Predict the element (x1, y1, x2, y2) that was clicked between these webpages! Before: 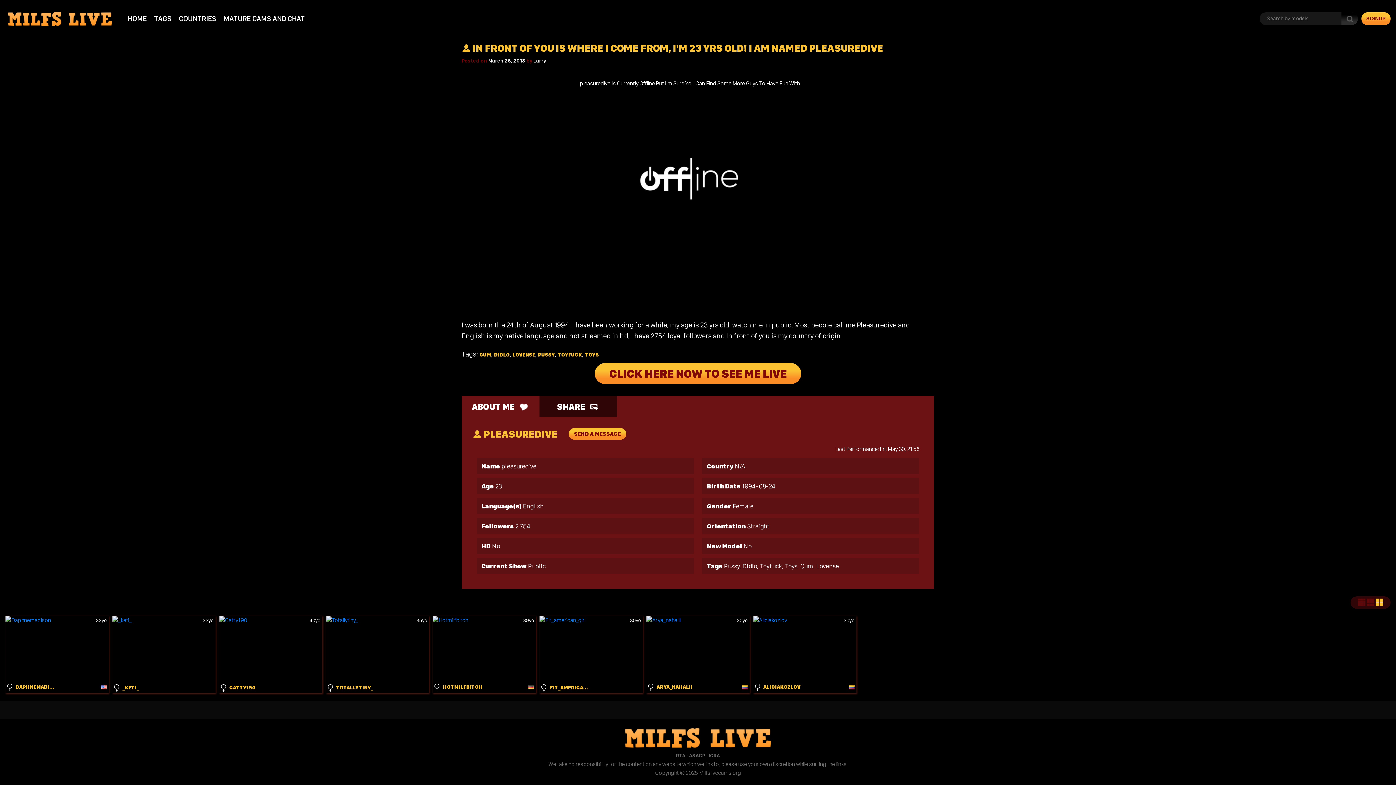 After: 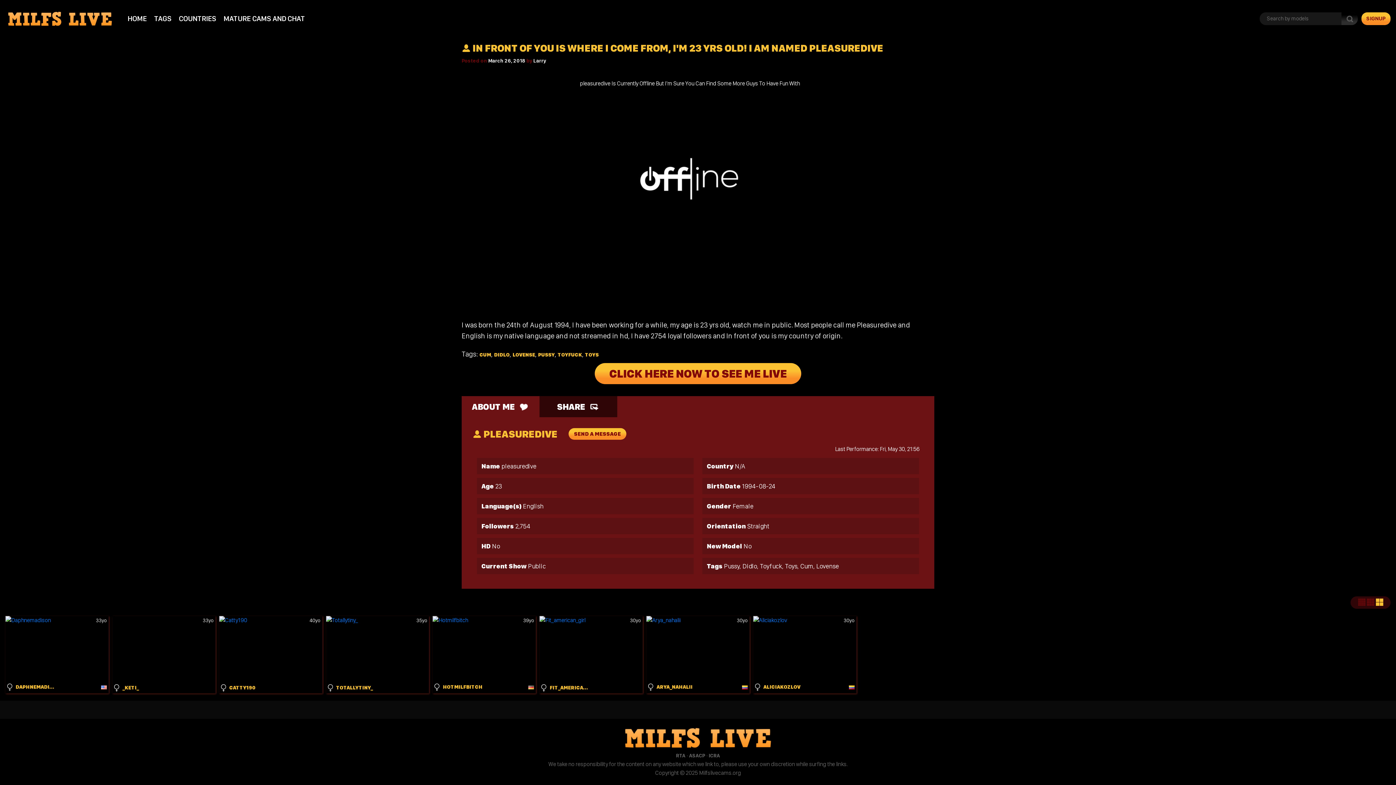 Action: bbox: (112, 616, 215, 693)